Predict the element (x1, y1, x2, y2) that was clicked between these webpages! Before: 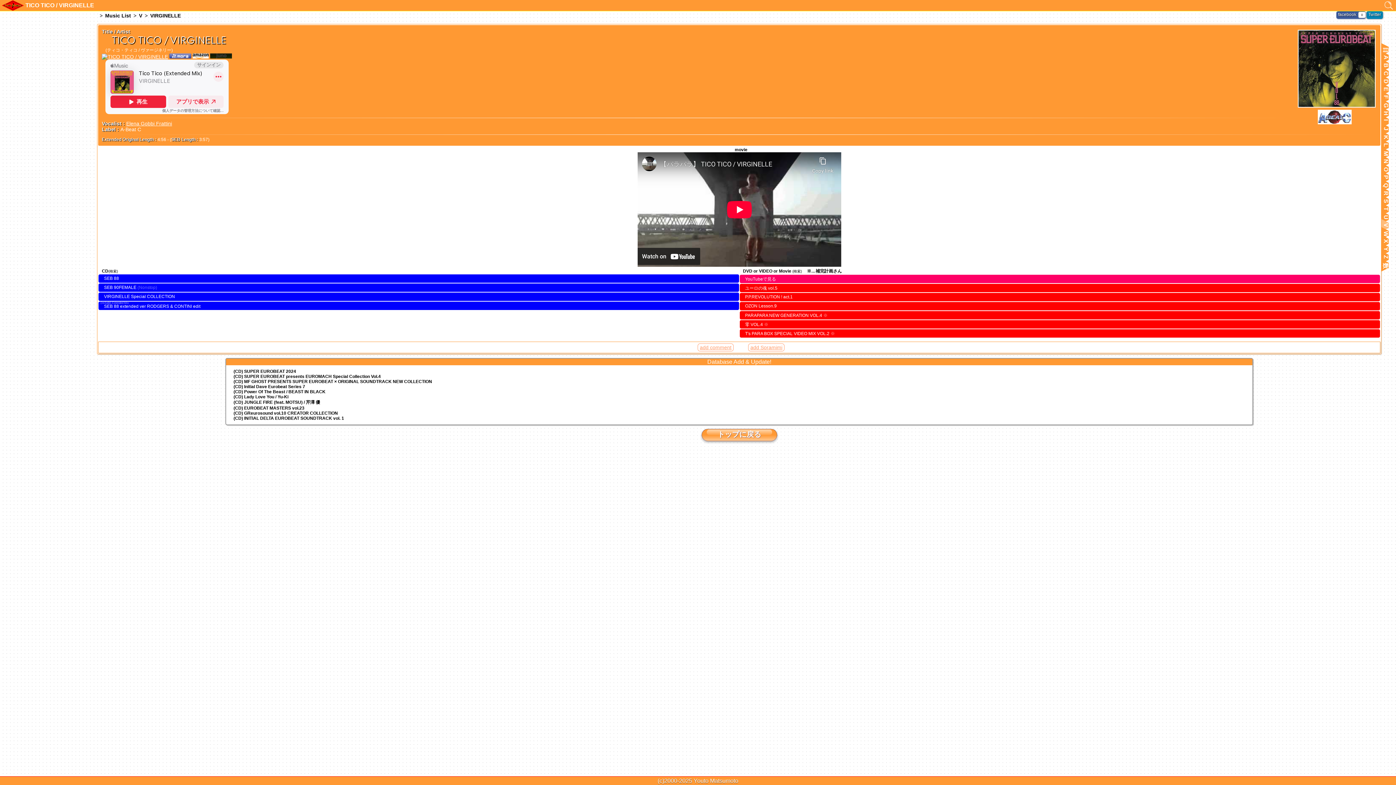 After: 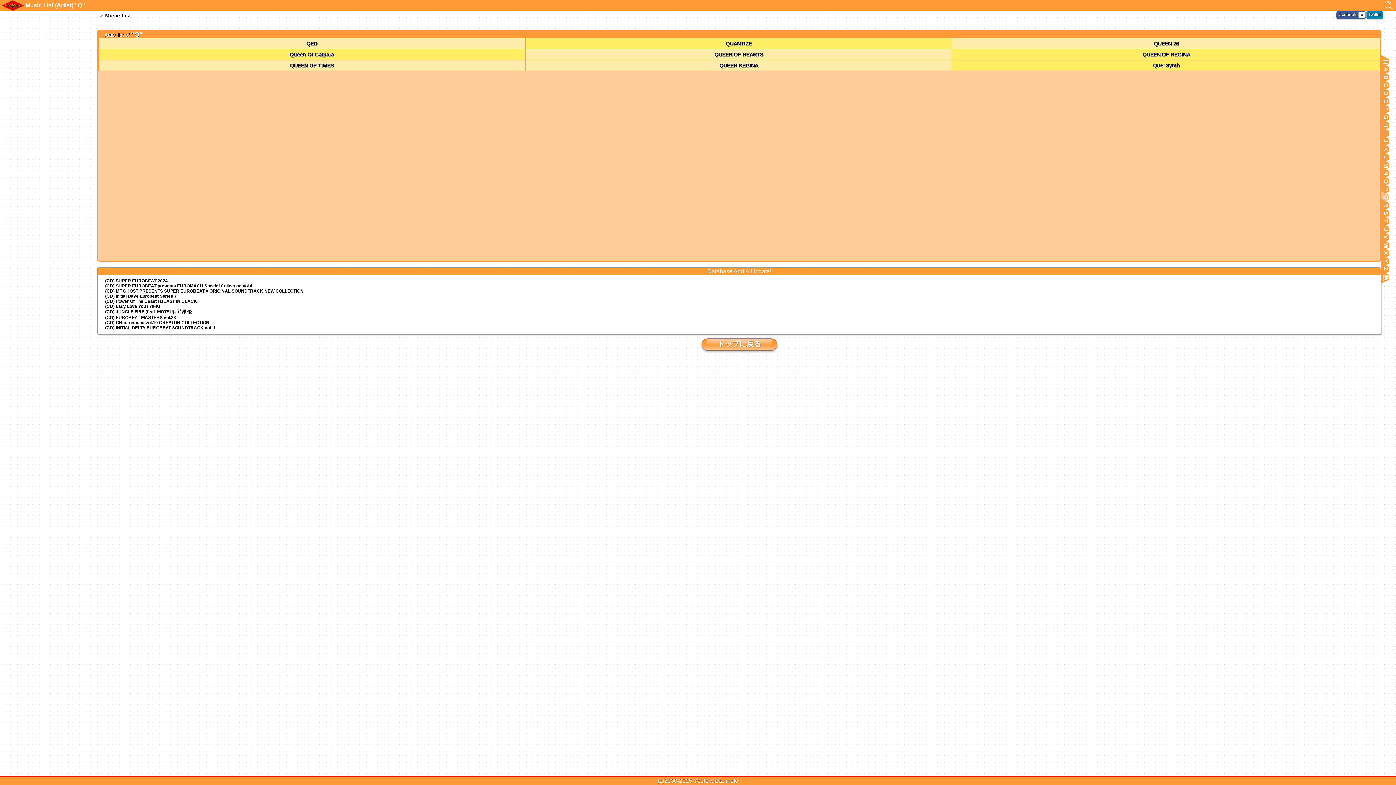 Action: bbox: (1381, 179, 1389, 191) label: Q